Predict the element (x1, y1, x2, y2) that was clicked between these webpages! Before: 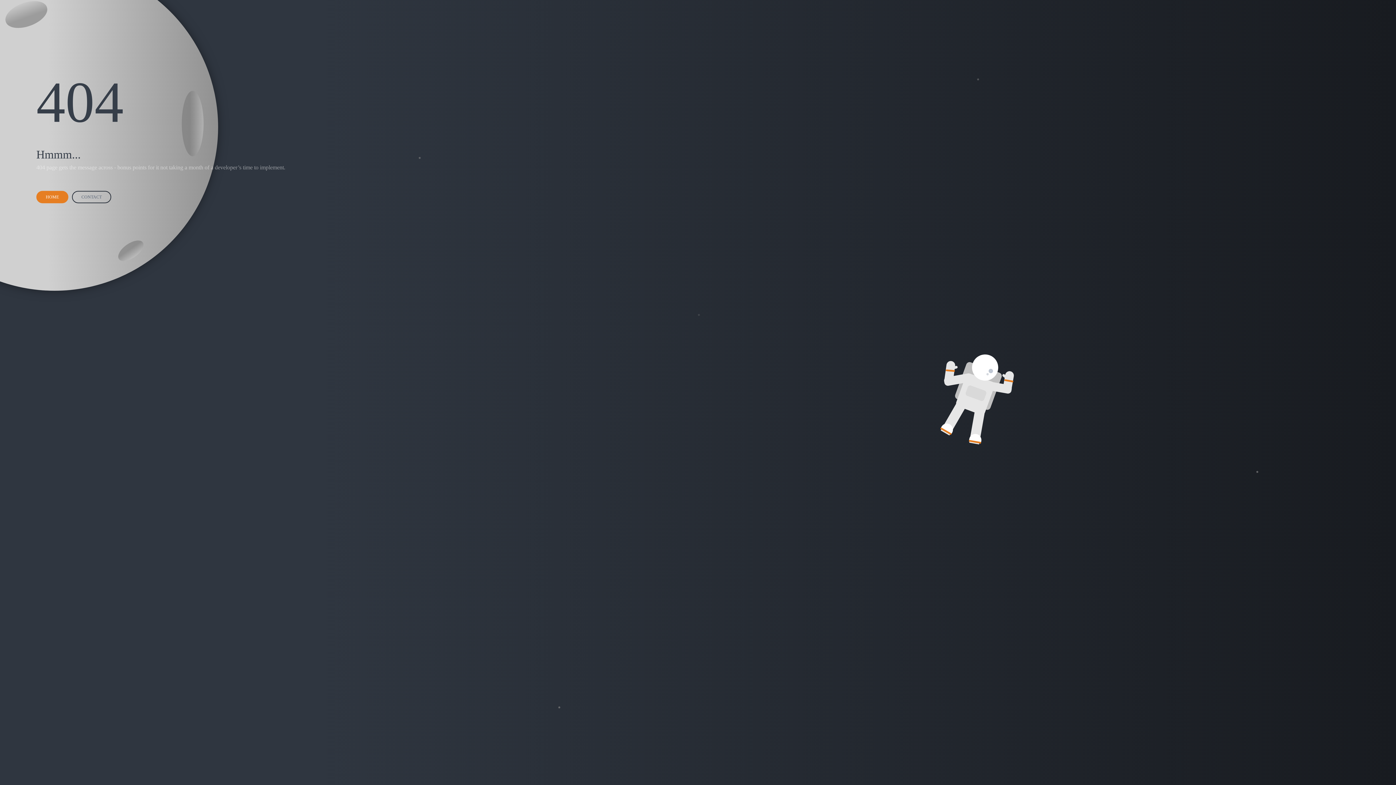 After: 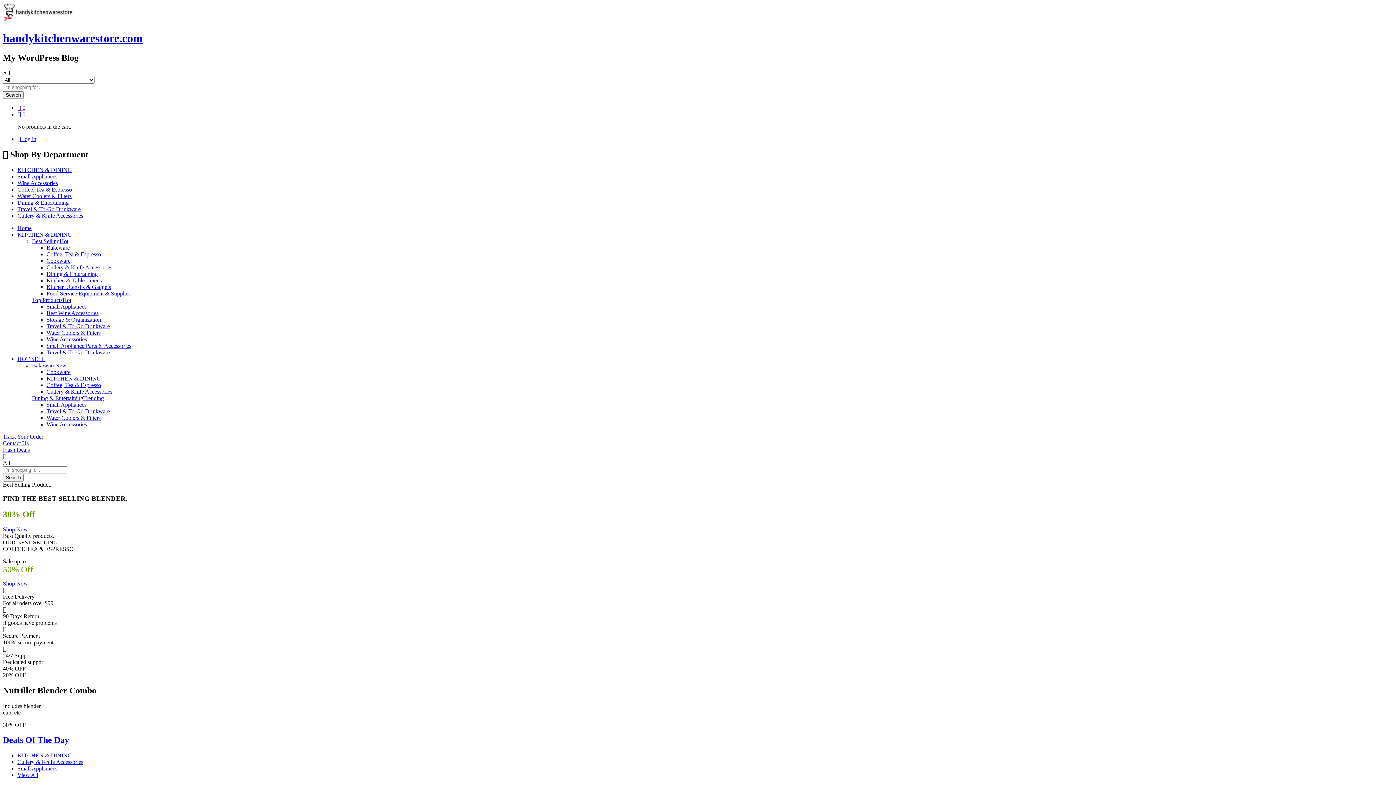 Action: bbox: (45, 194, 58, 199) label: HOME